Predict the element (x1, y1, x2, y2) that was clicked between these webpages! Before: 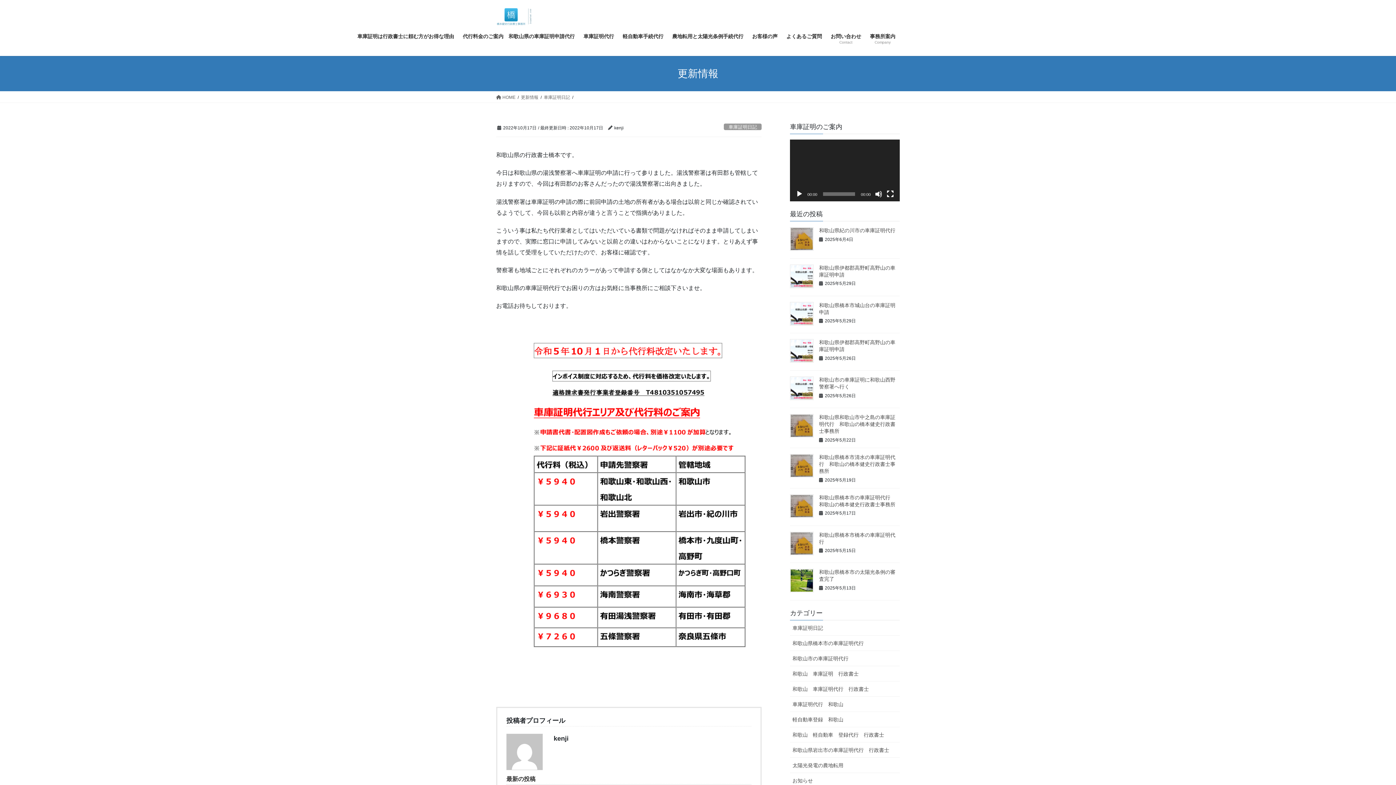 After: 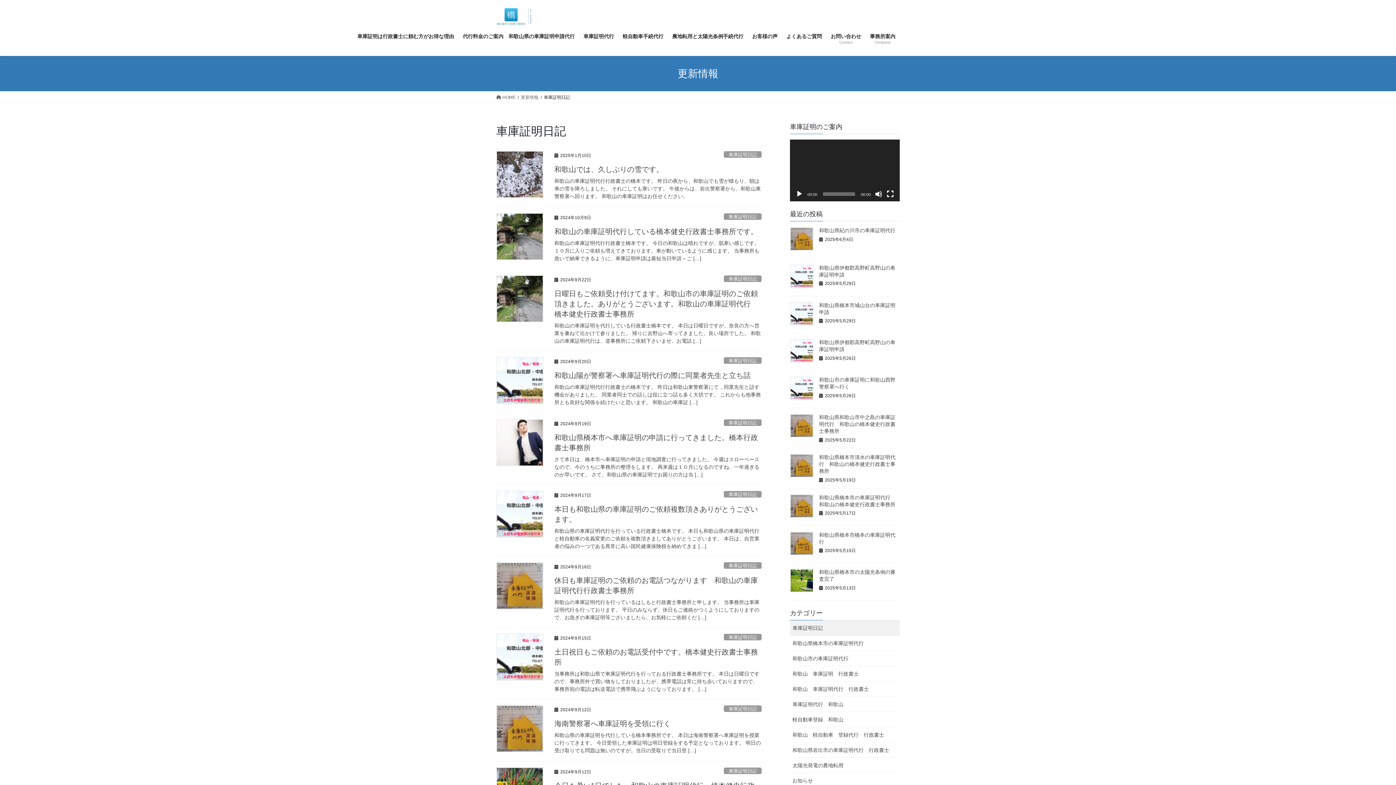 Action: bbox: (724, 123, 761, 130) label: 車庫証明日記